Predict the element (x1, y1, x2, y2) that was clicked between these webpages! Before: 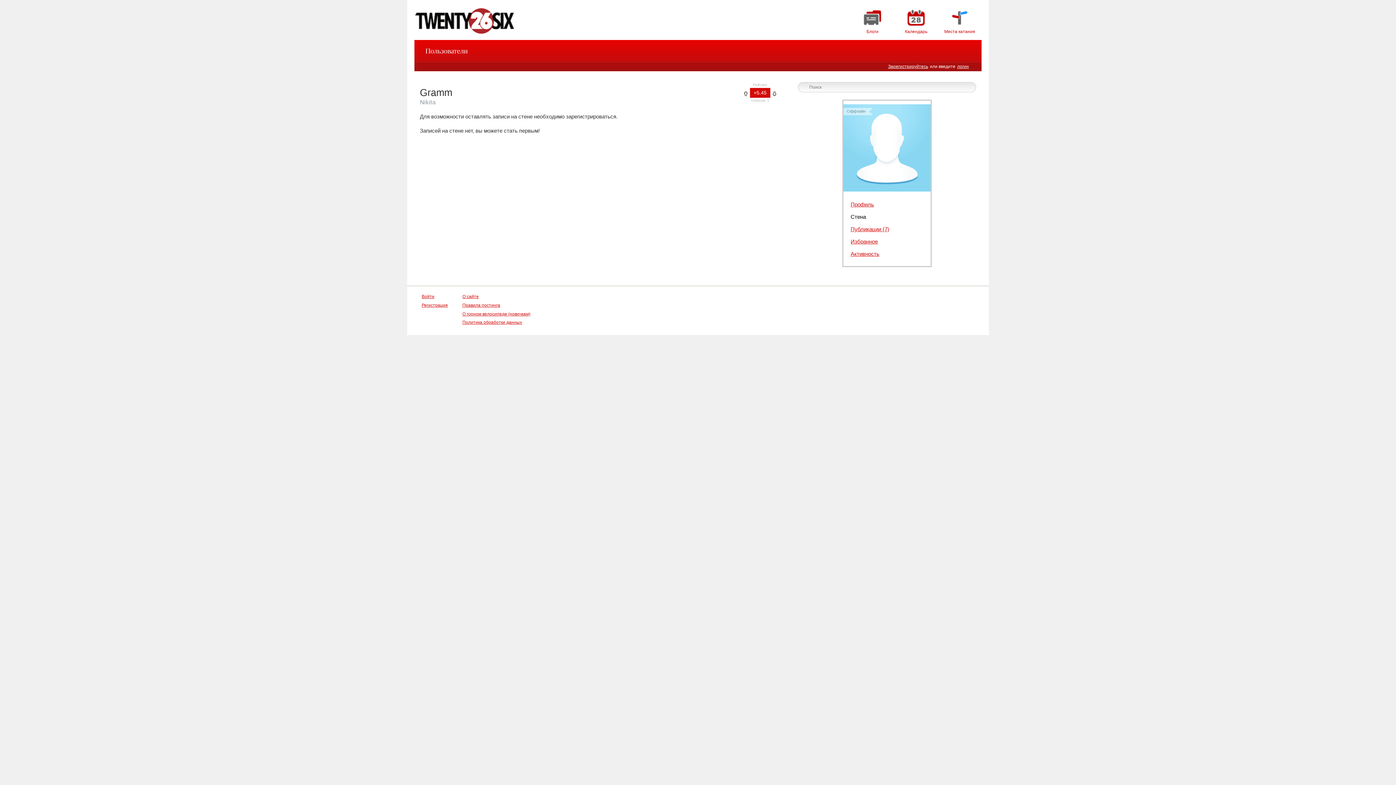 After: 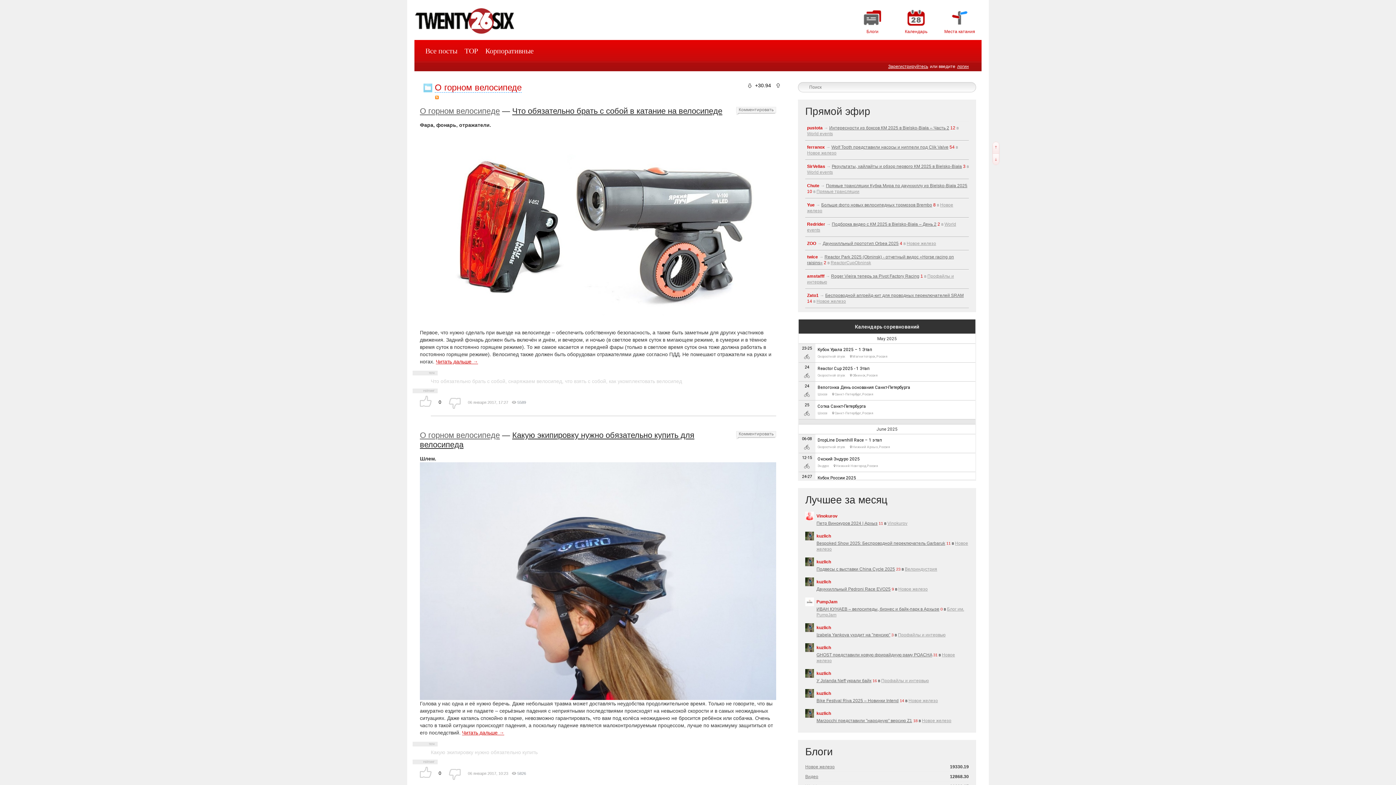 Action: bbox: (462, 311, 530, 316) label: О горном велосипеде (новичкам)